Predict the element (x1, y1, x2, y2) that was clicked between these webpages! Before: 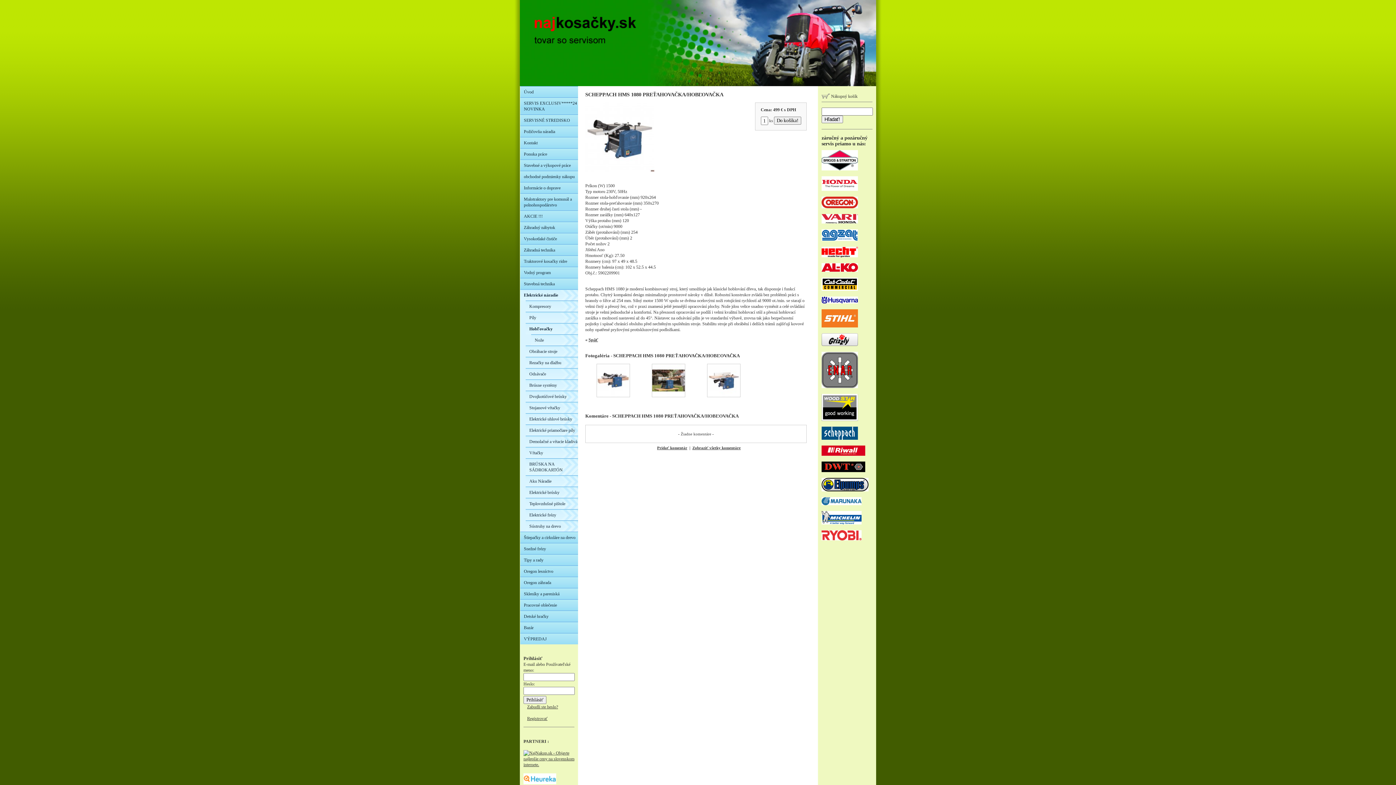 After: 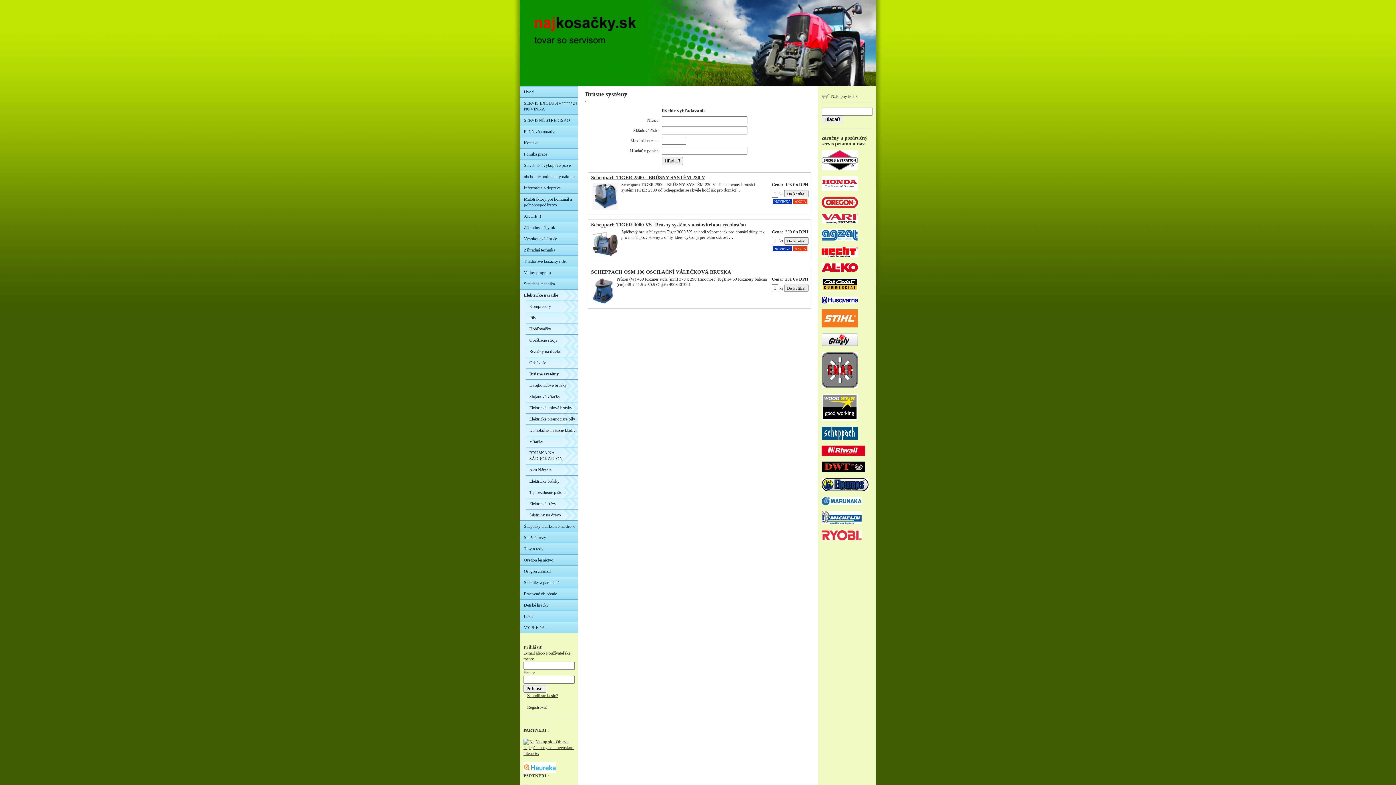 Action: label: Brúsne systémy bbox: (525, 379, 578, 390)